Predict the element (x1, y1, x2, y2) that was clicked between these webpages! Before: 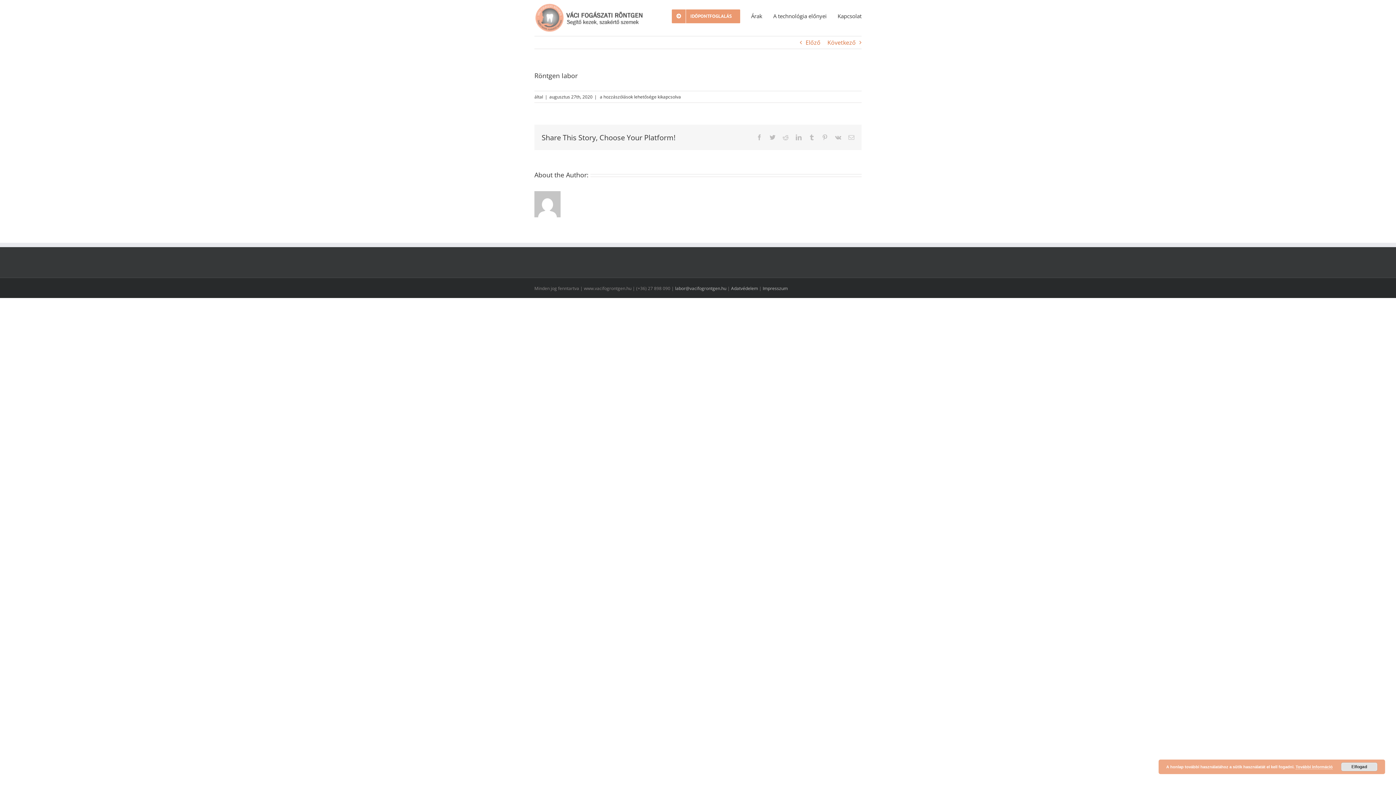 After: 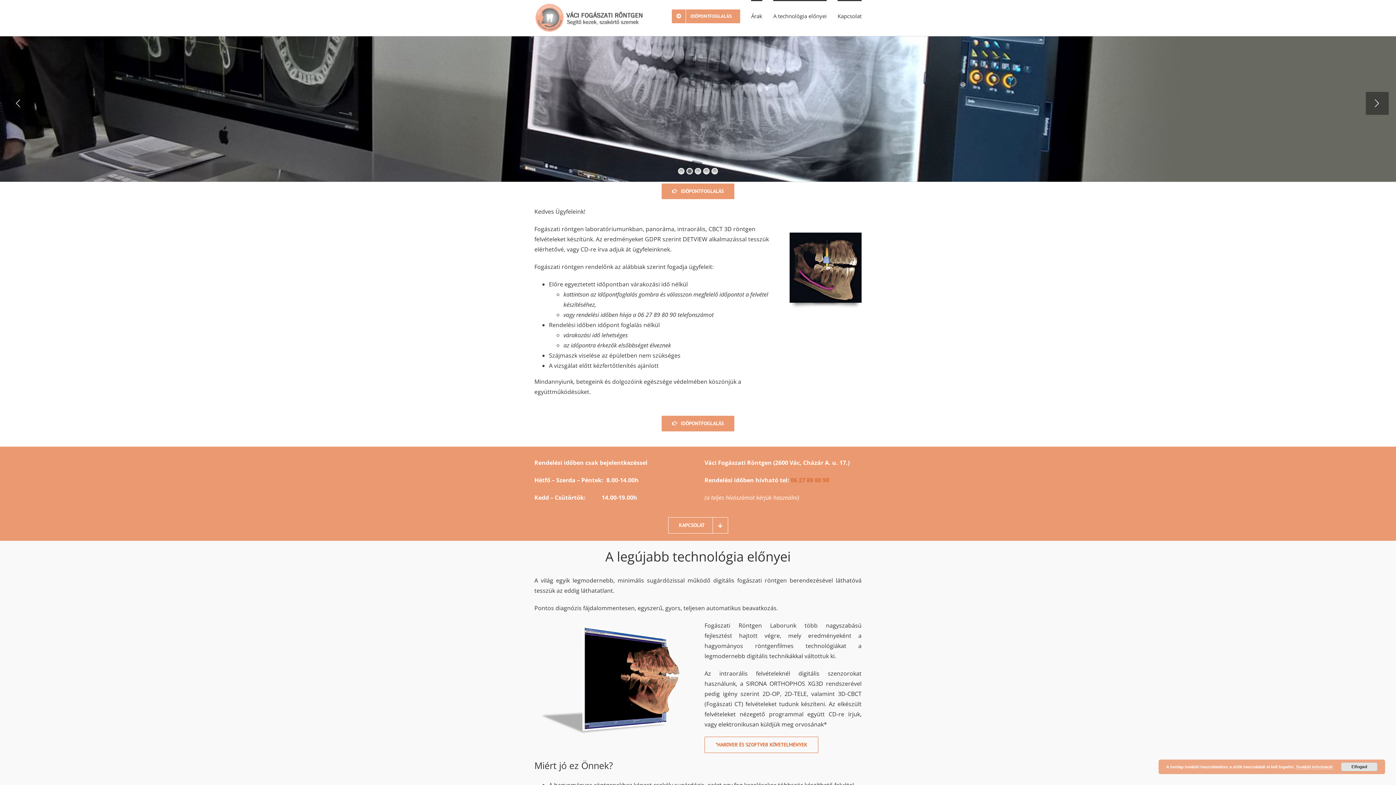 Action: bbox: (534, 3, 647, 32)